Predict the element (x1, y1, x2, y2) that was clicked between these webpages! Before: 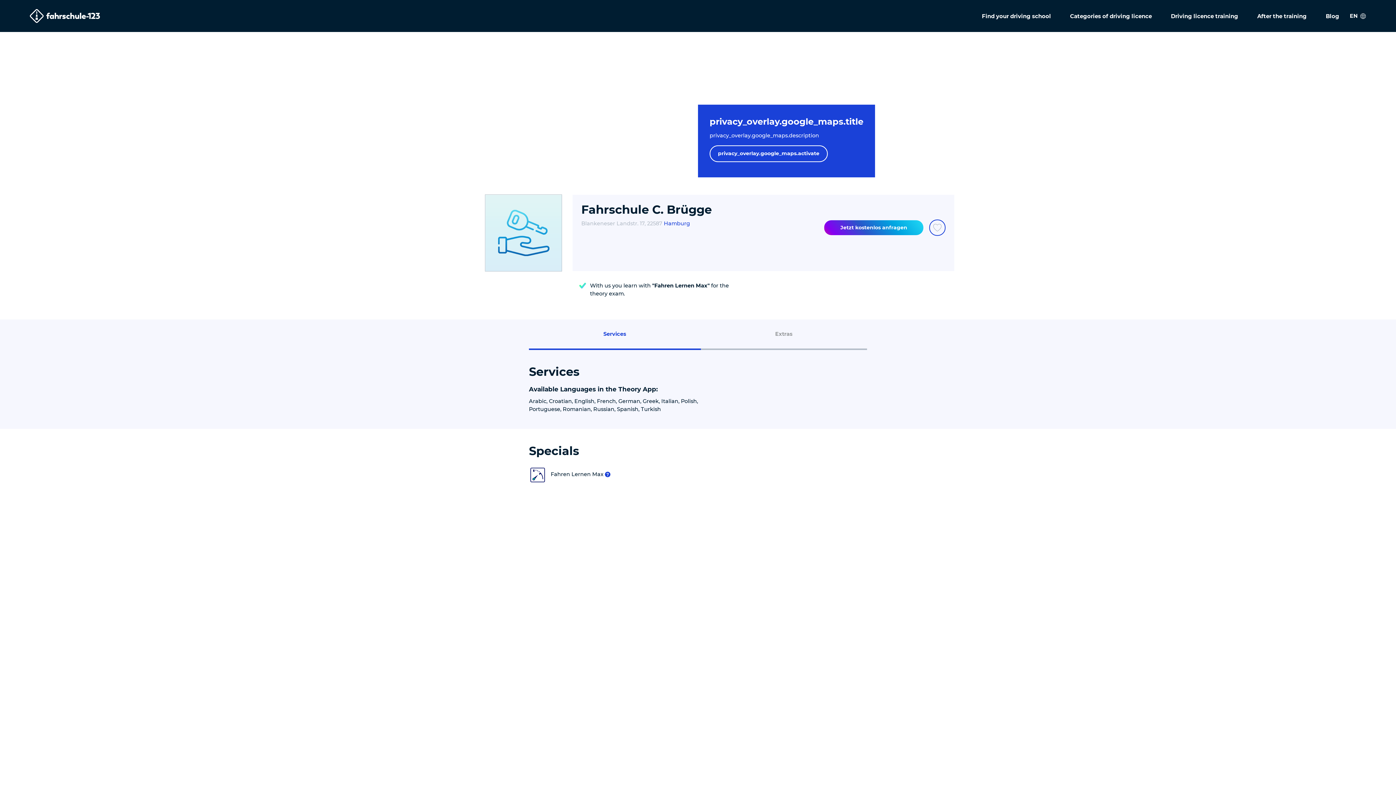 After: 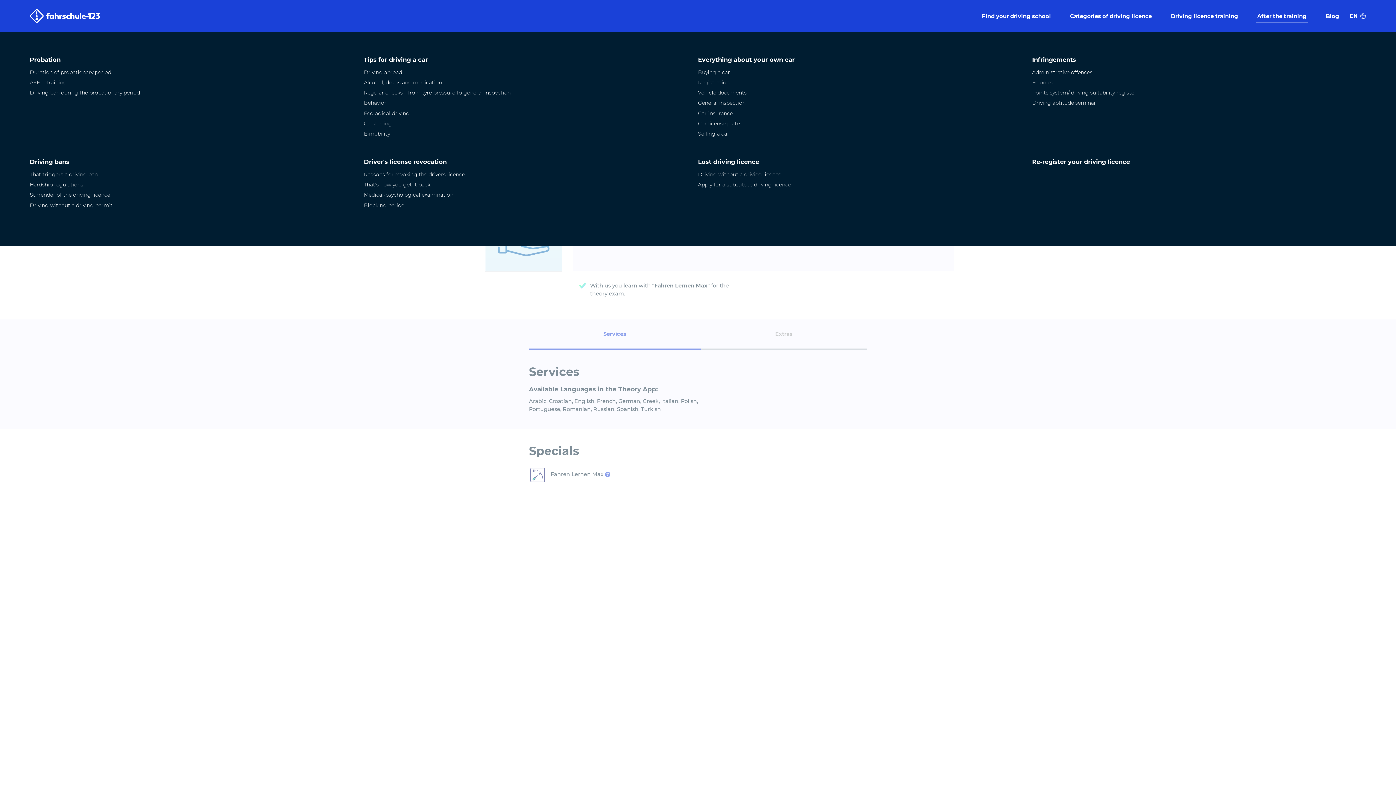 Action: label: After the training bbox: (1256, 6, 1308, 25)